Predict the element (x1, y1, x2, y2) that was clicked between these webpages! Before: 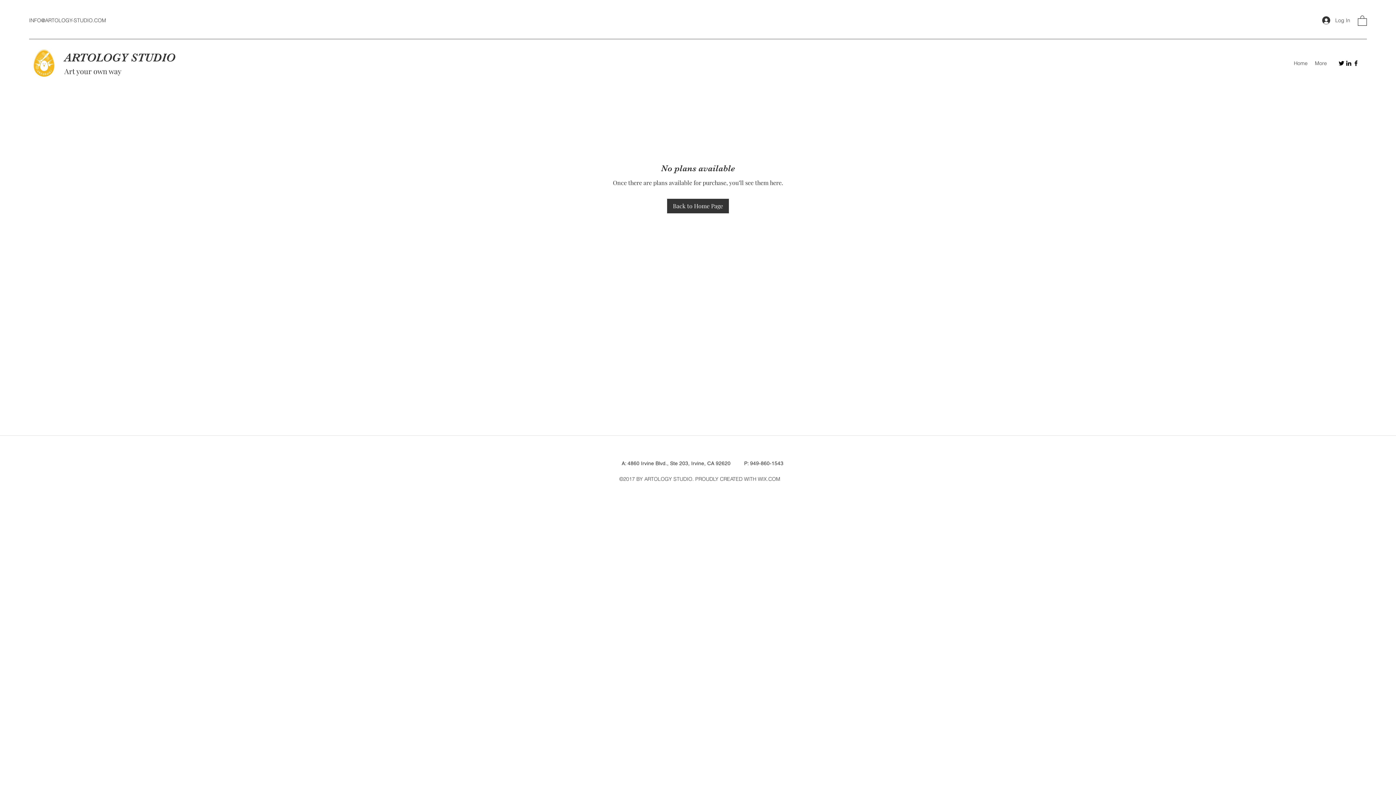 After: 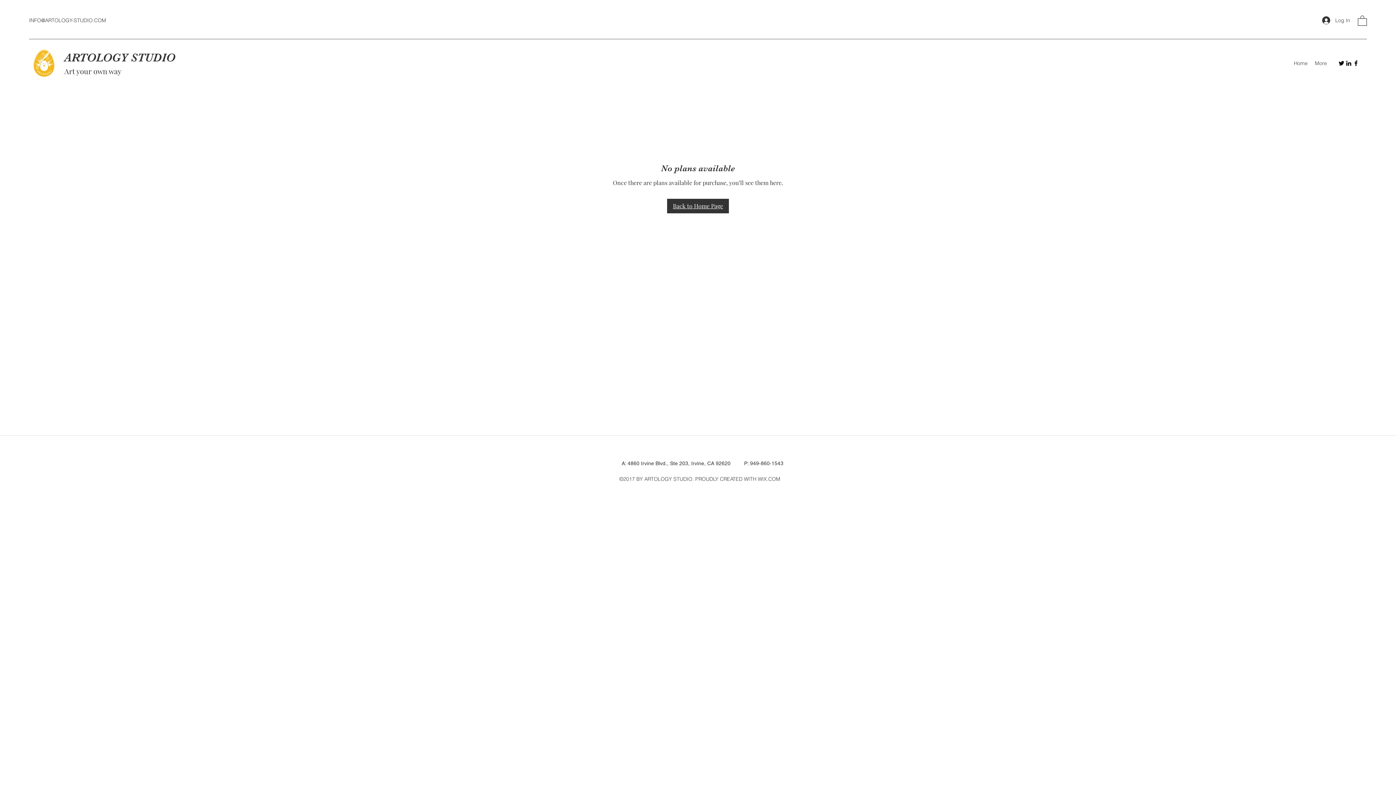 Action: bbox: (667, 198, 729, 213) label: Back to Home Page